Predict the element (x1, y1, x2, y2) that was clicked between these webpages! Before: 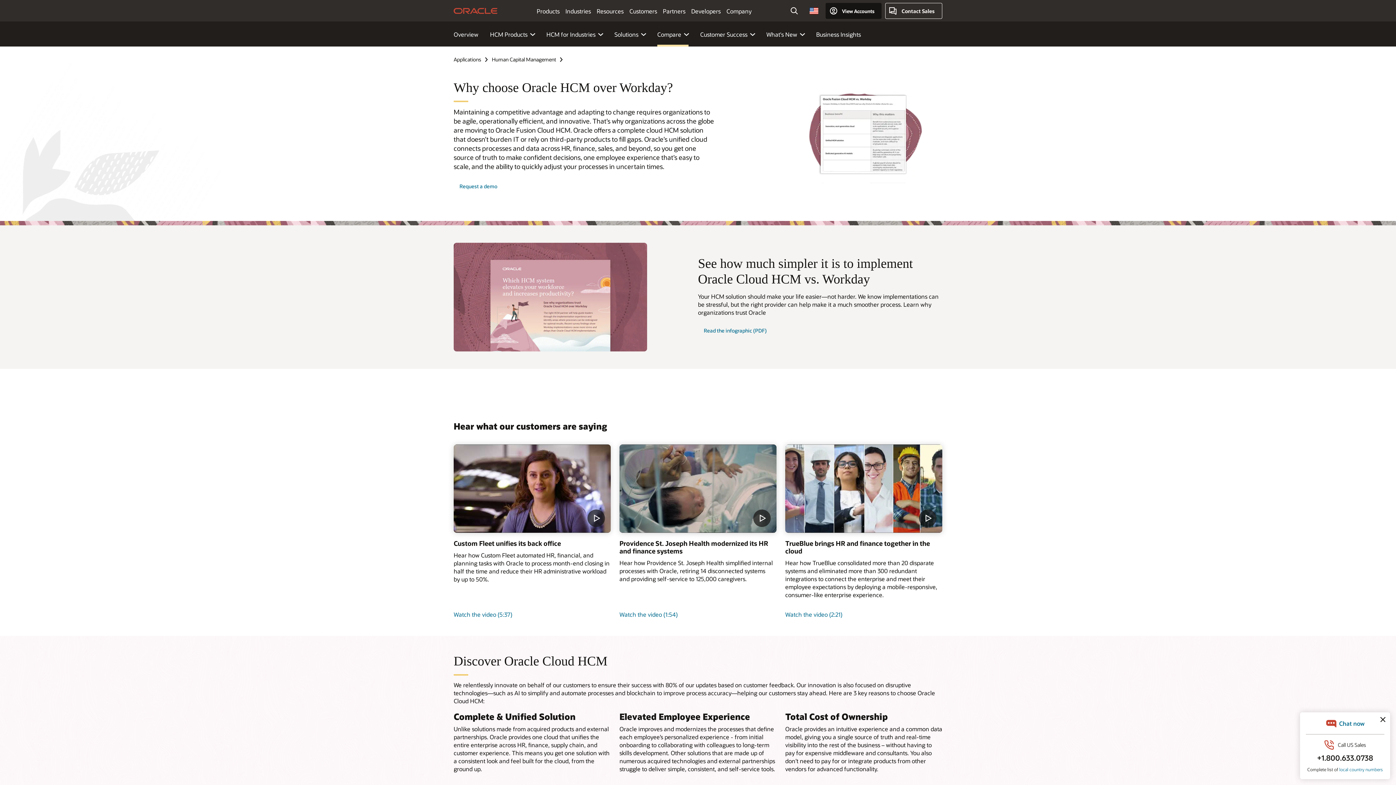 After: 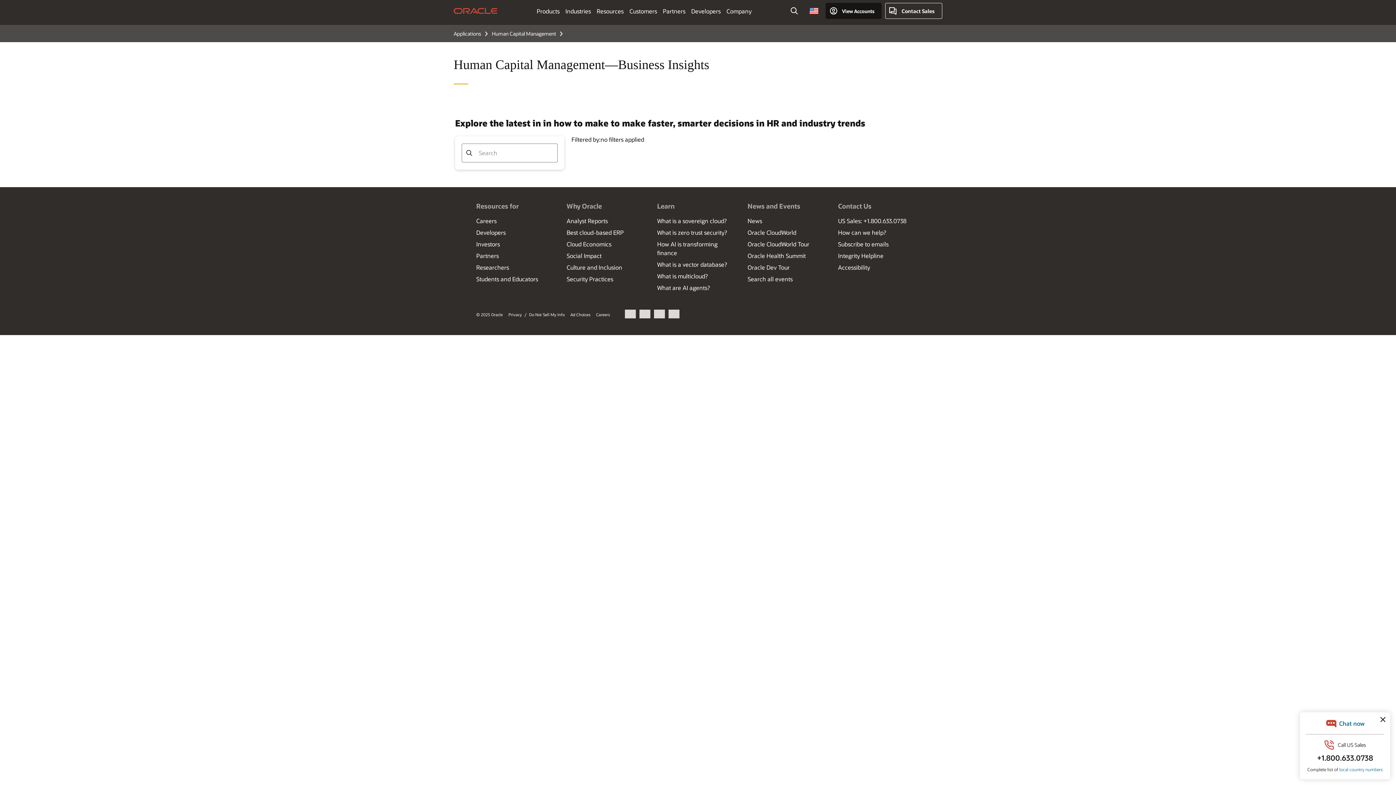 Action: label: Business Insights bbox: (816, 30, 861, 38)